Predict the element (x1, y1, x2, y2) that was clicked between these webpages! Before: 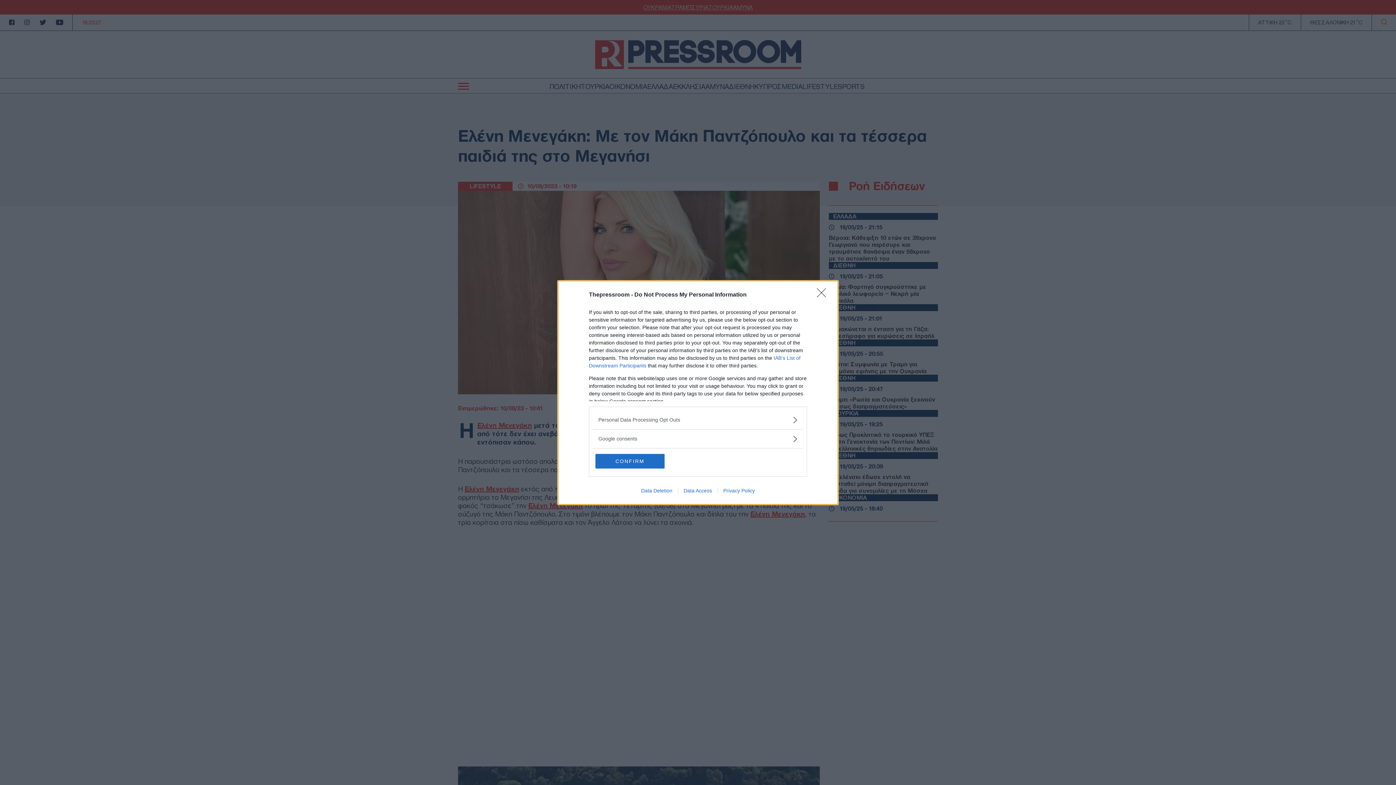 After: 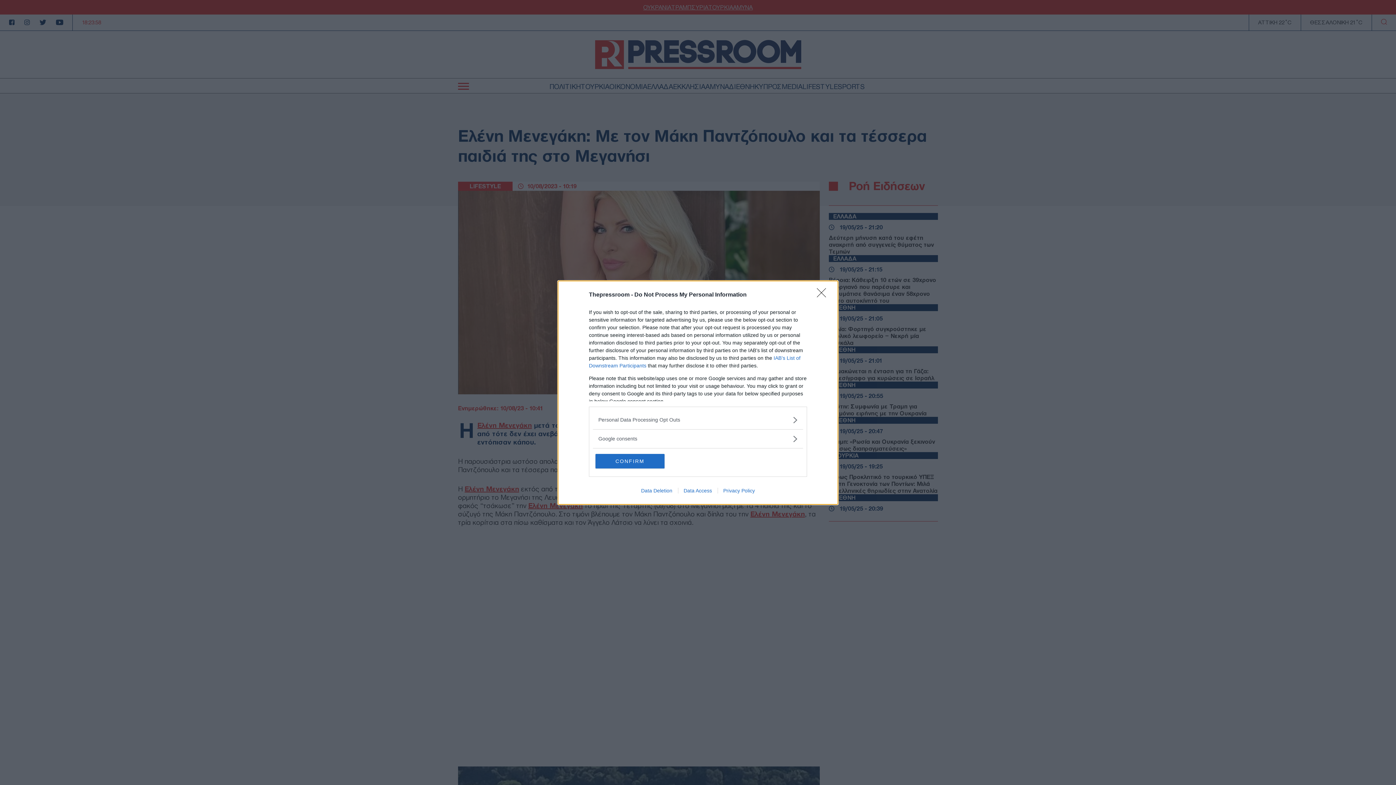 Action: label: Privacy Policy bbox: (717, 487, 760, 493)